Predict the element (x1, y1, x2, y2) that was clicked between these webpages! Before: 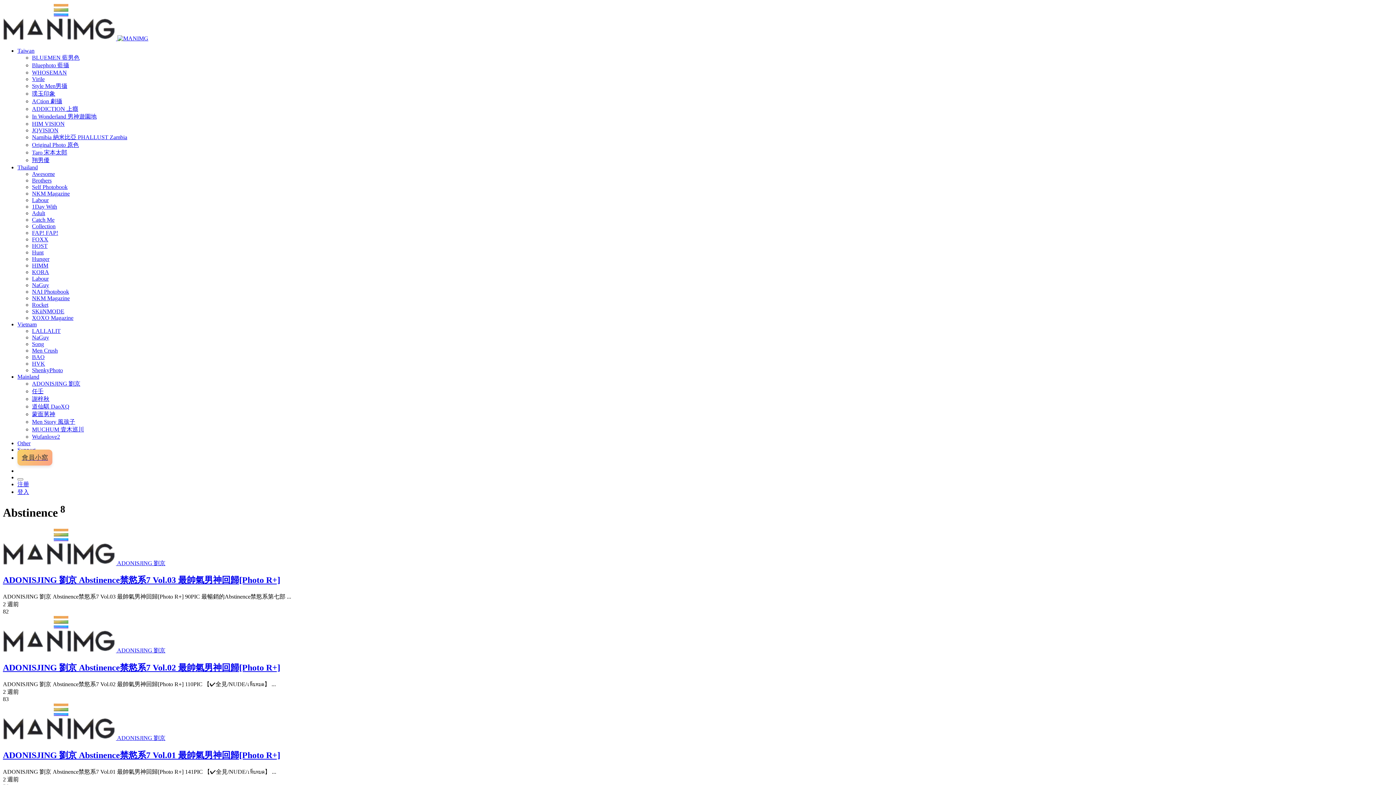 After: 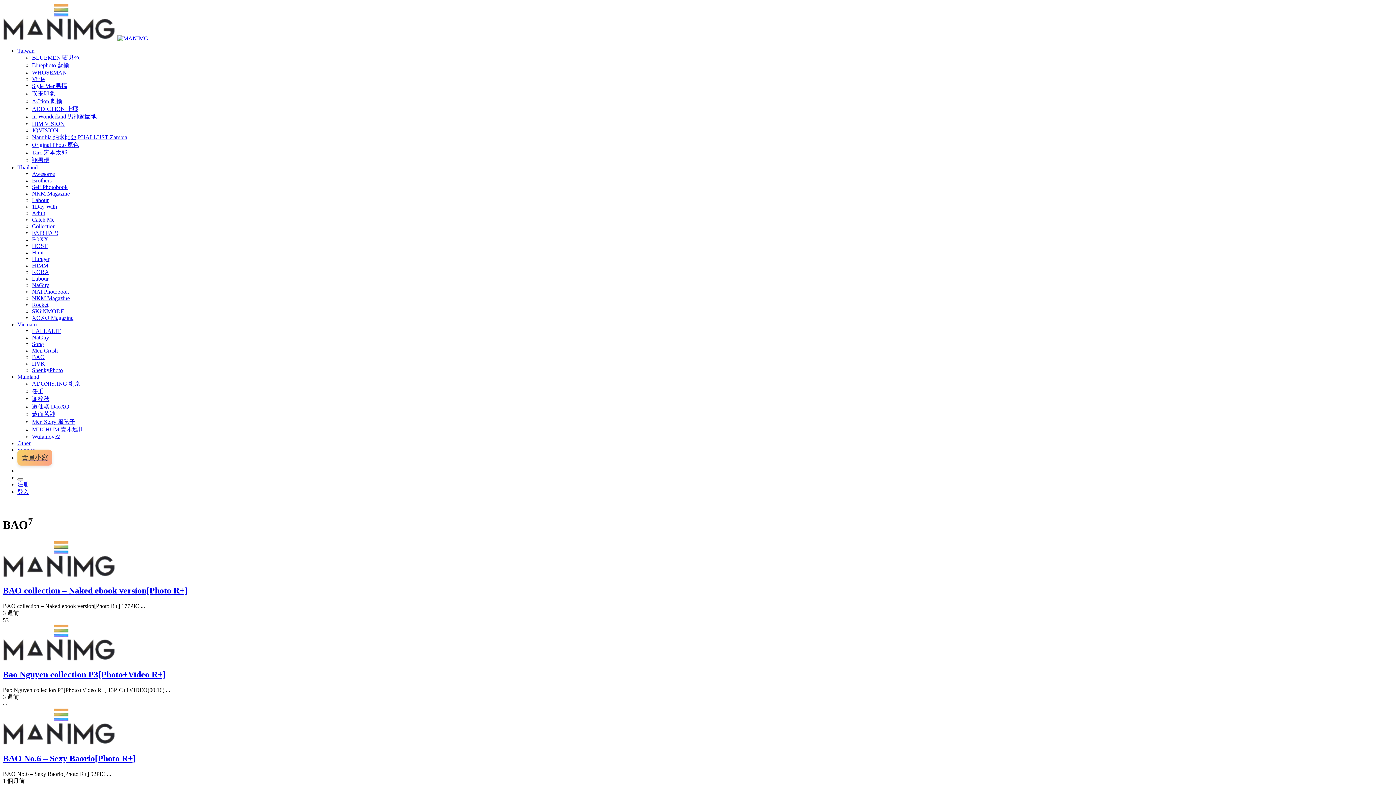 Action: bbox: (32, 354, 44, 360) label: BAO